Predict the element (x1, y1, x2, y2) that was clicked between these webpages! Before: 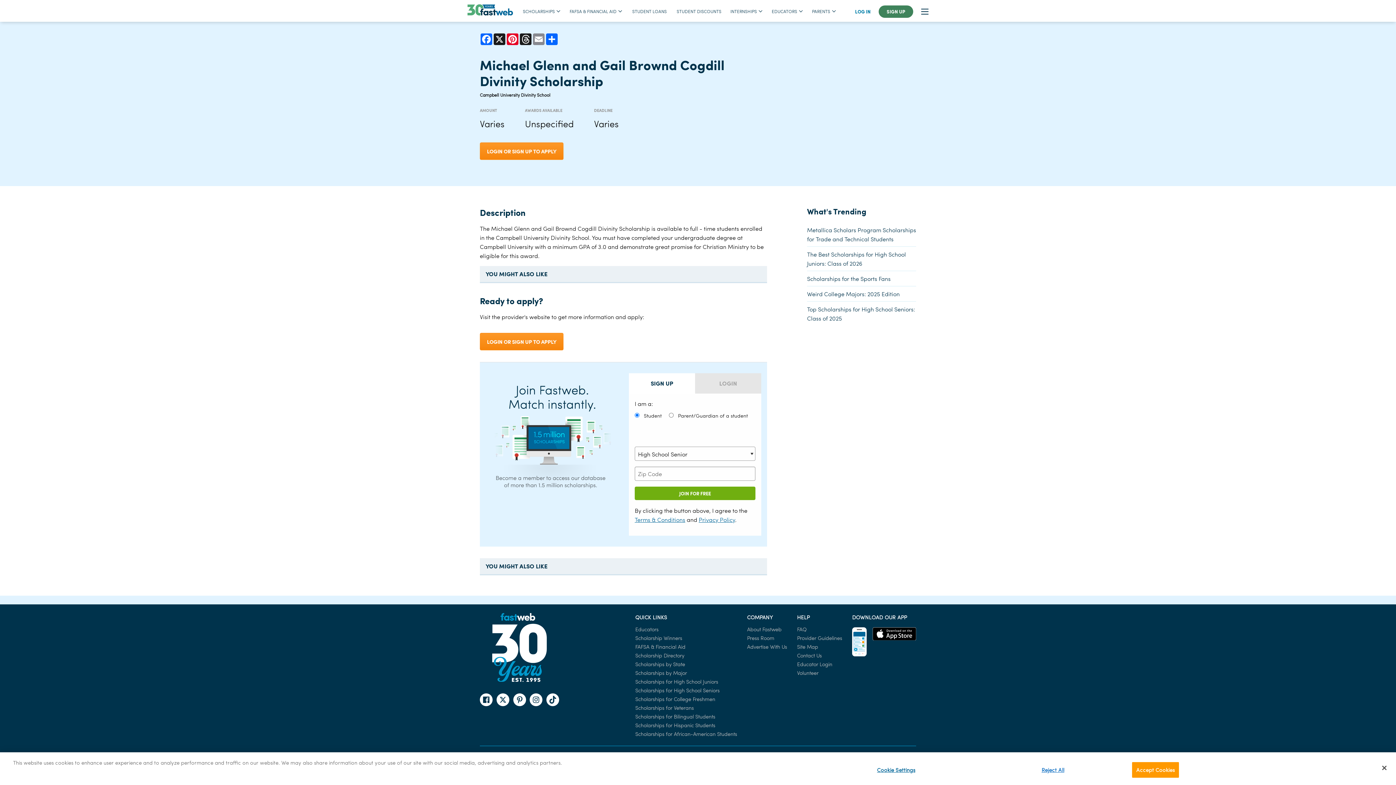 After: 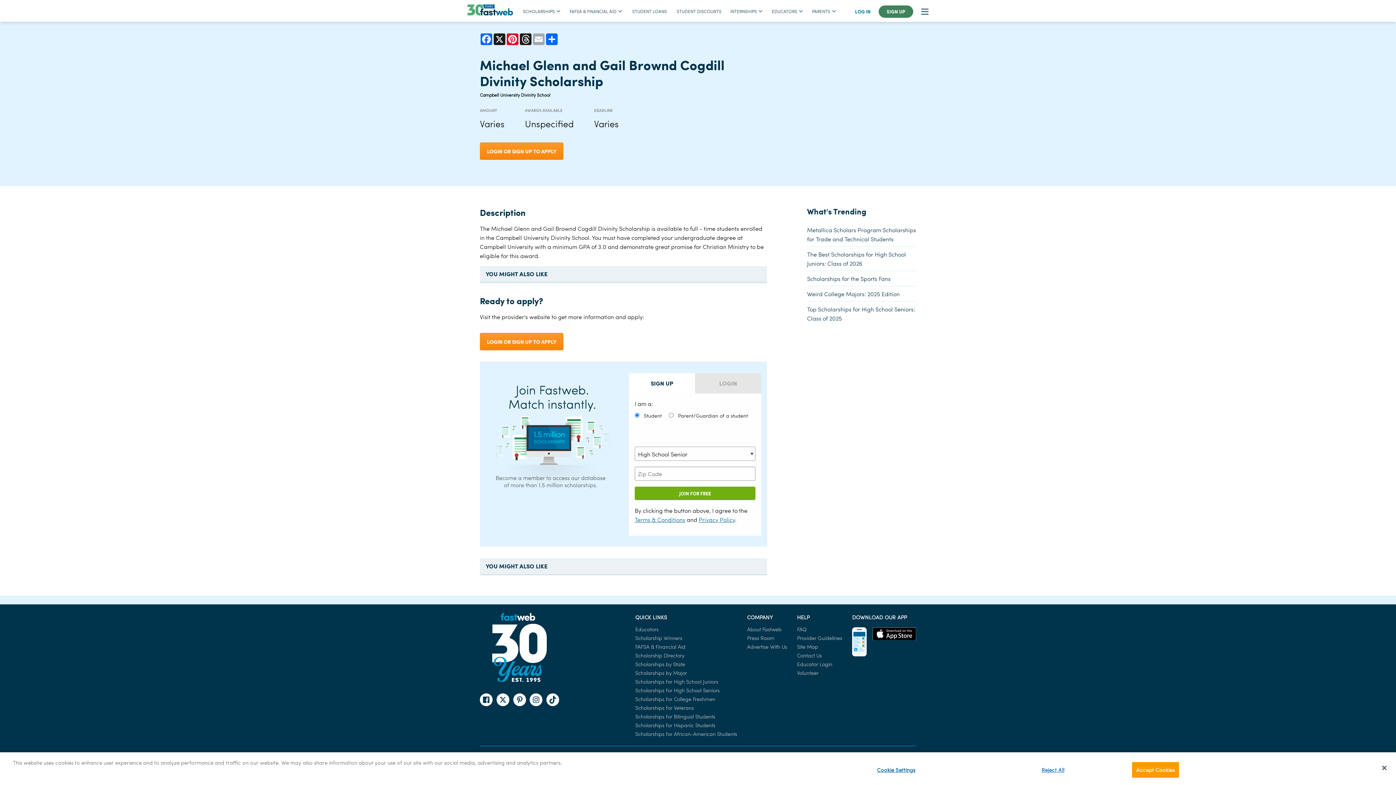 Action: label: Email bbox: (532, 33, 545, 45)